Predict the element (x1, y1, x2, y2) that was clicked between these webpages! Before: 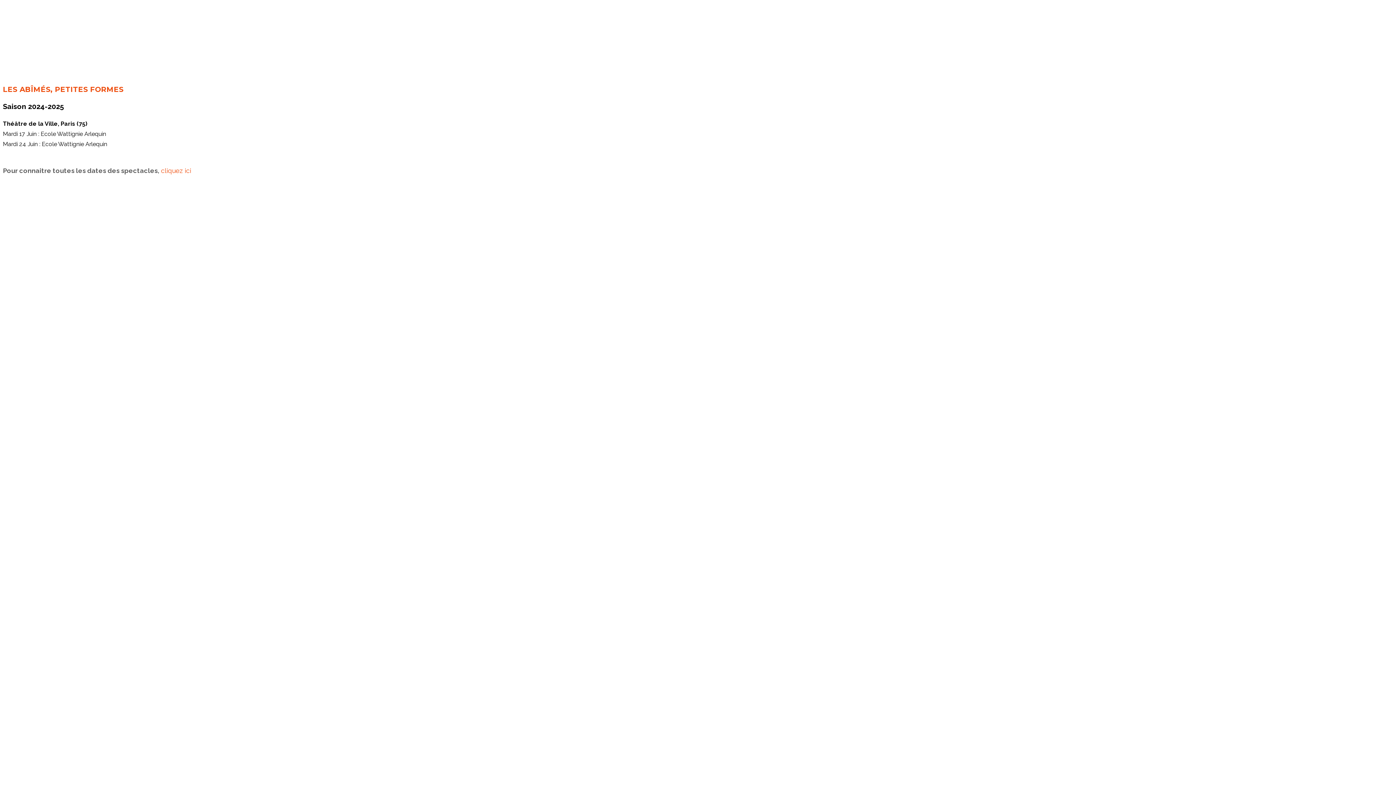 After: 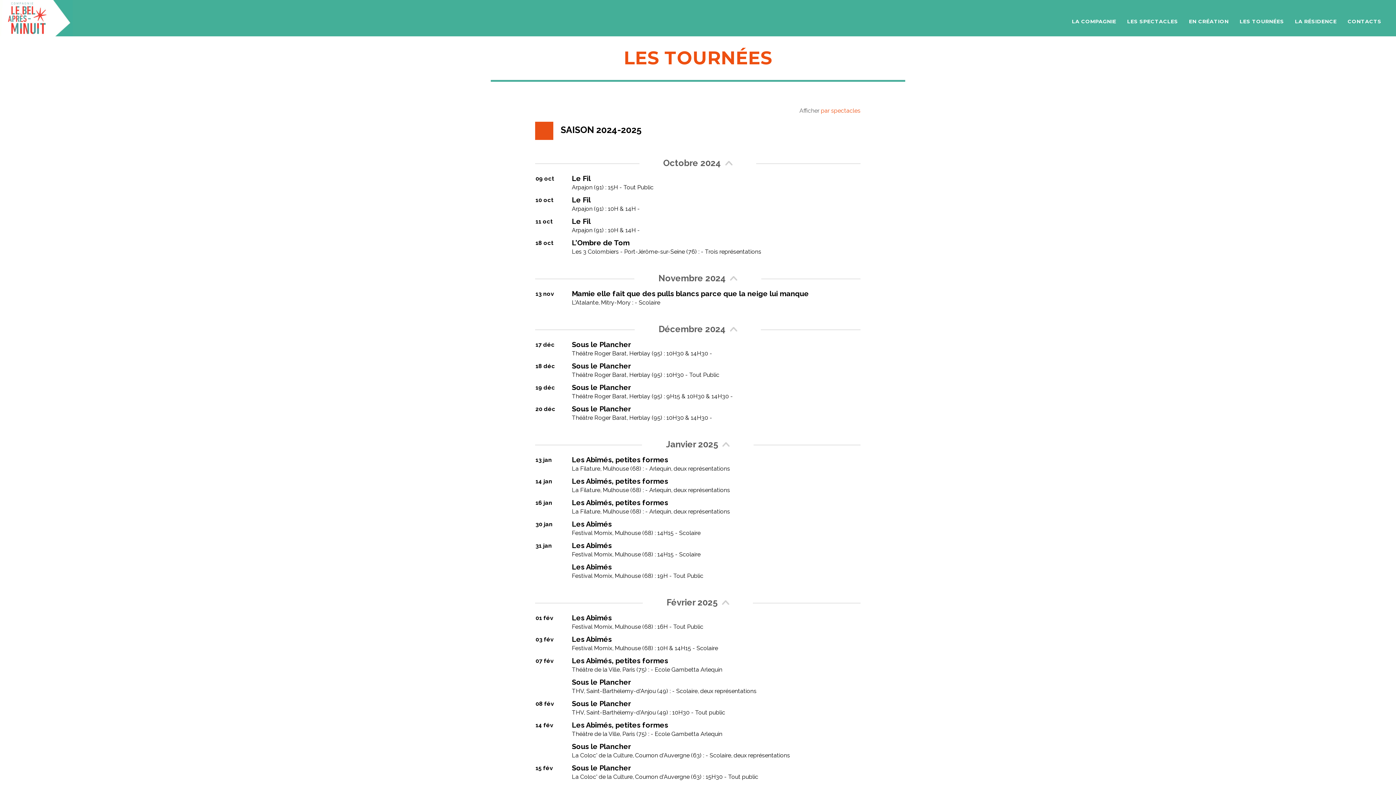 Action: label: cliquez ici bbox: (161, 166, 191, 174)